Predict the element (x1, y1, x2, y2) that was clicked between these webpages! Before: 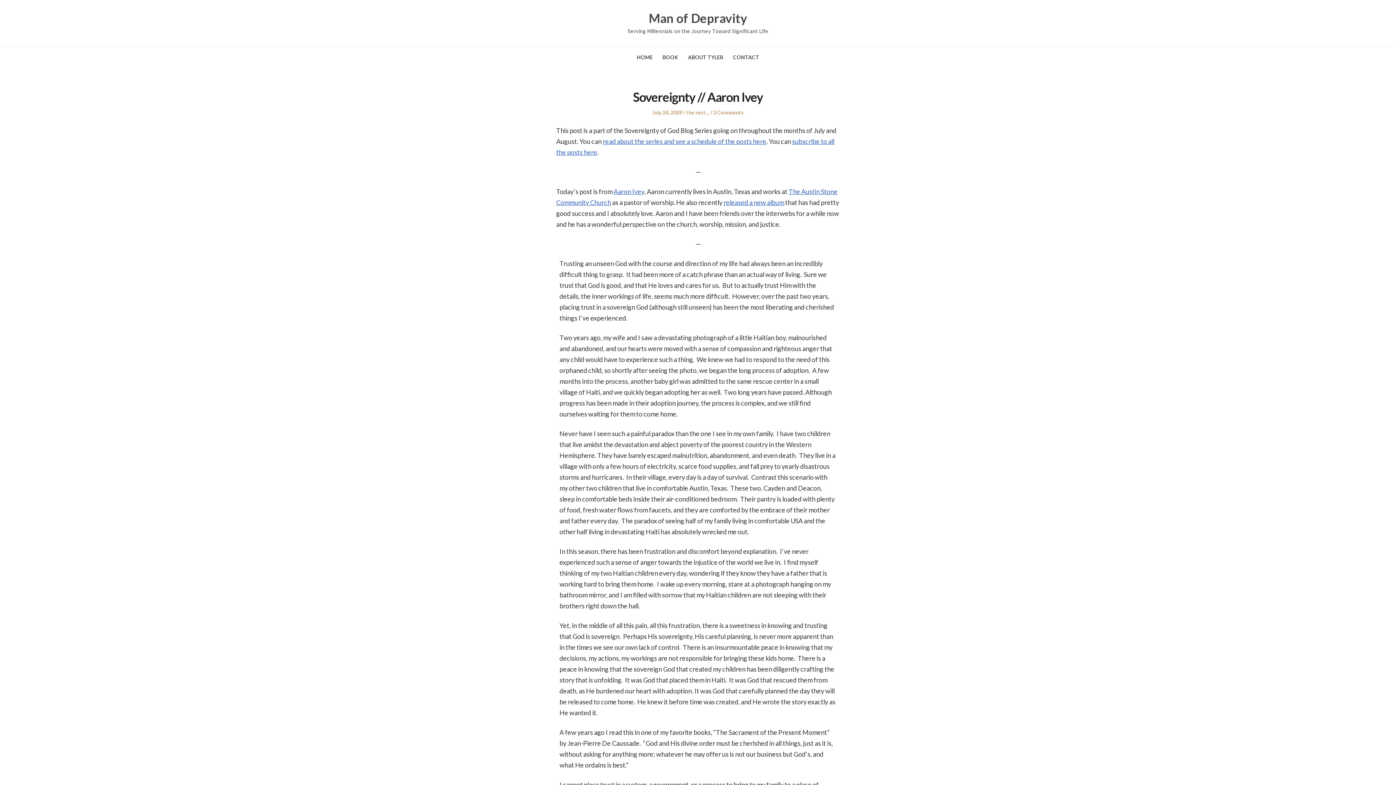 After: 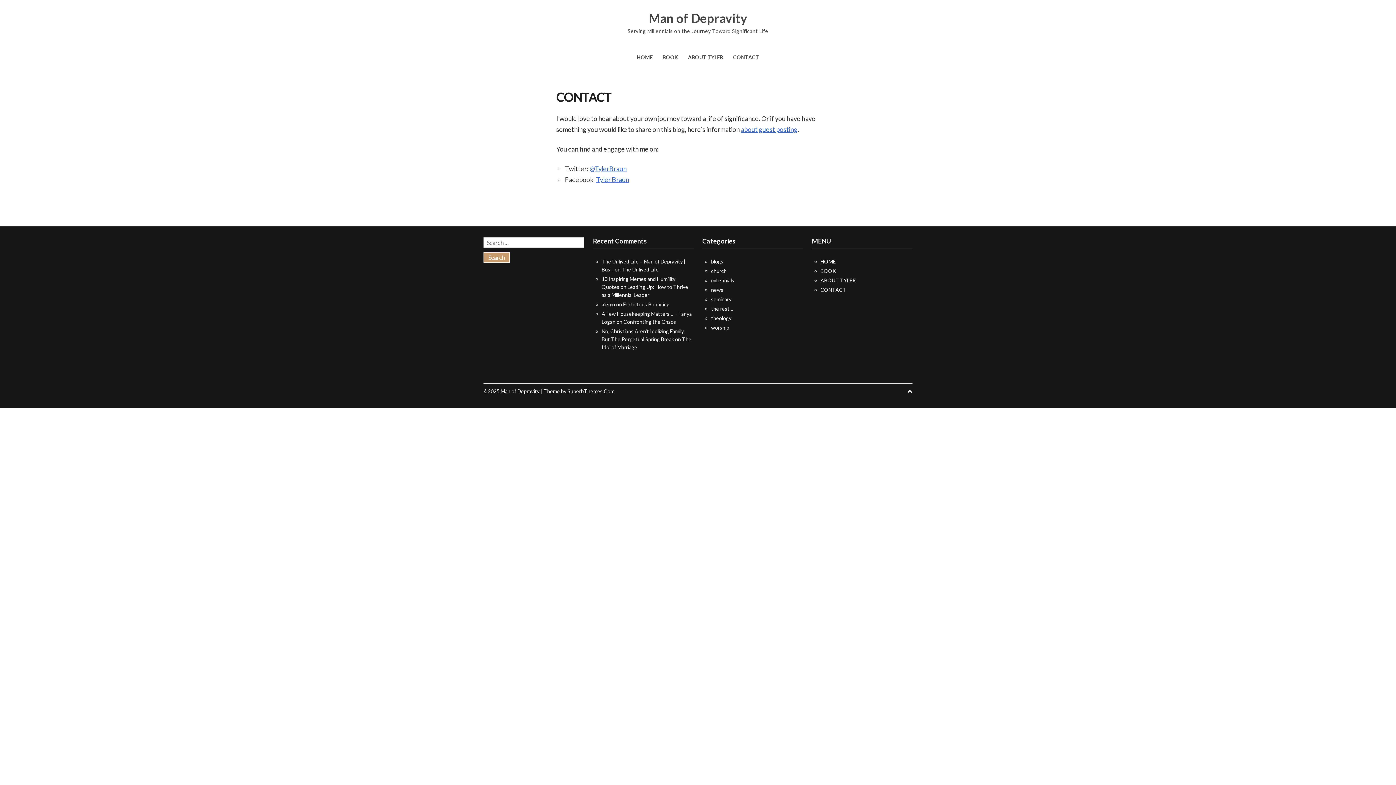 Action: label: CONTACT bbox: (733, 54, 759, 60)